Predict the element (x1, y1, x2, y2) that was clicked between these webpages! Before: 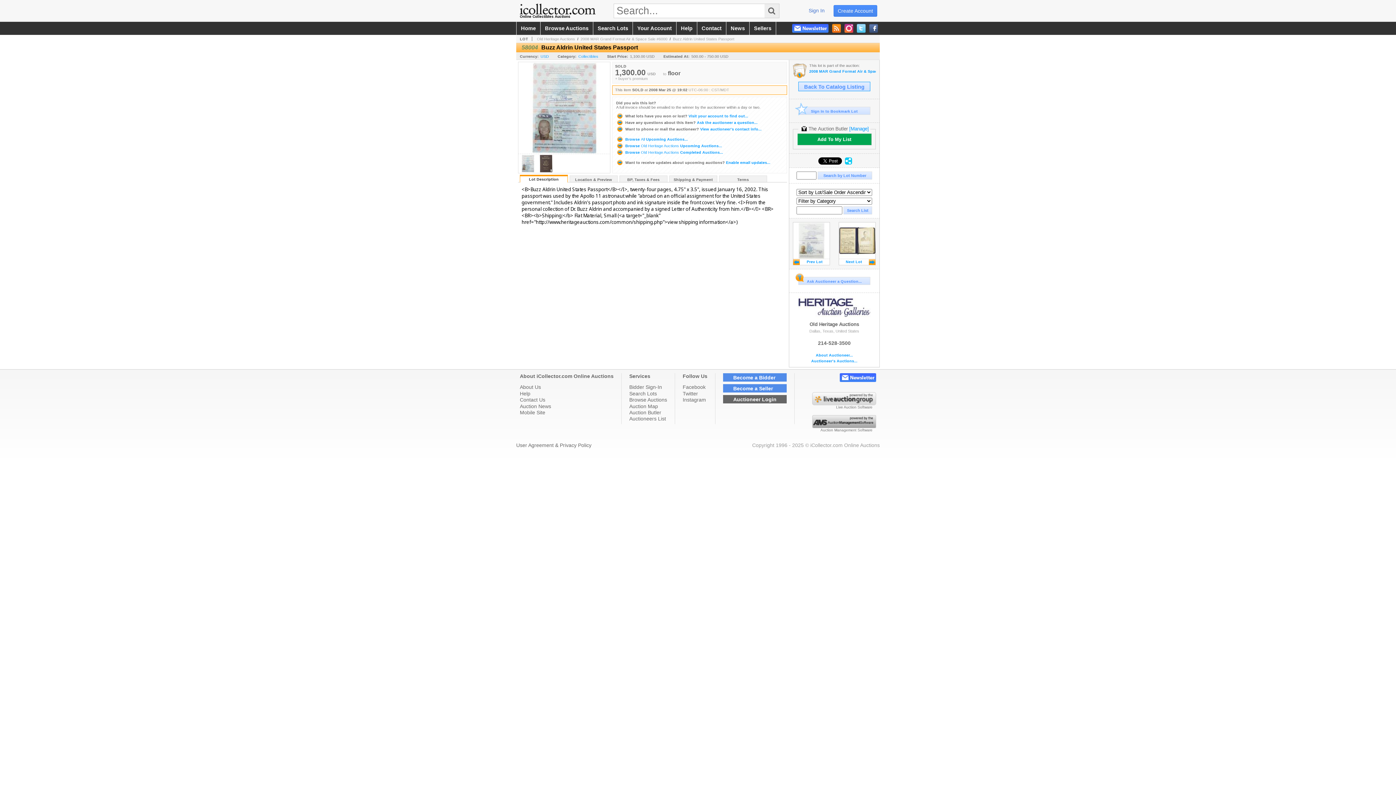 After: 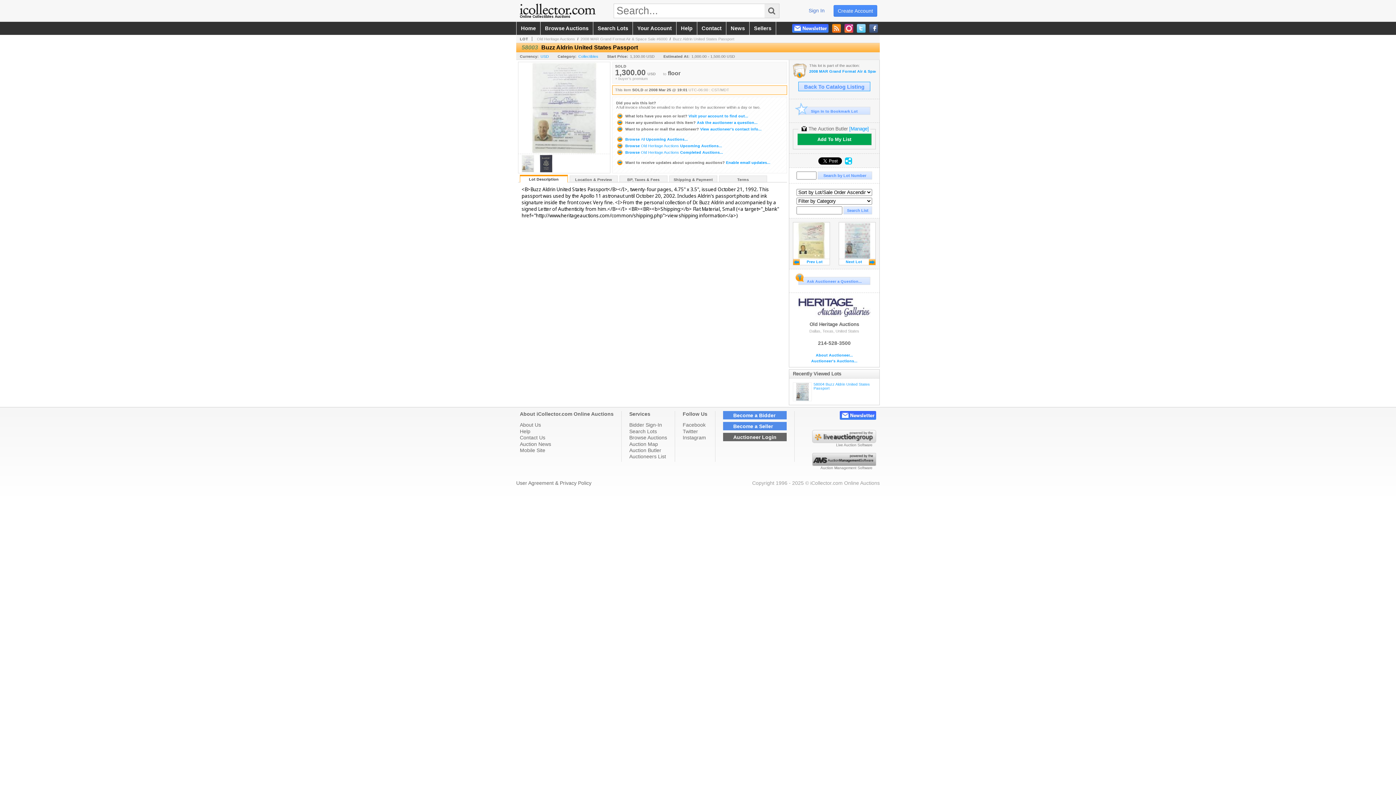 Action: bbox: (793, 222, 830, 265) label: Prev Lot